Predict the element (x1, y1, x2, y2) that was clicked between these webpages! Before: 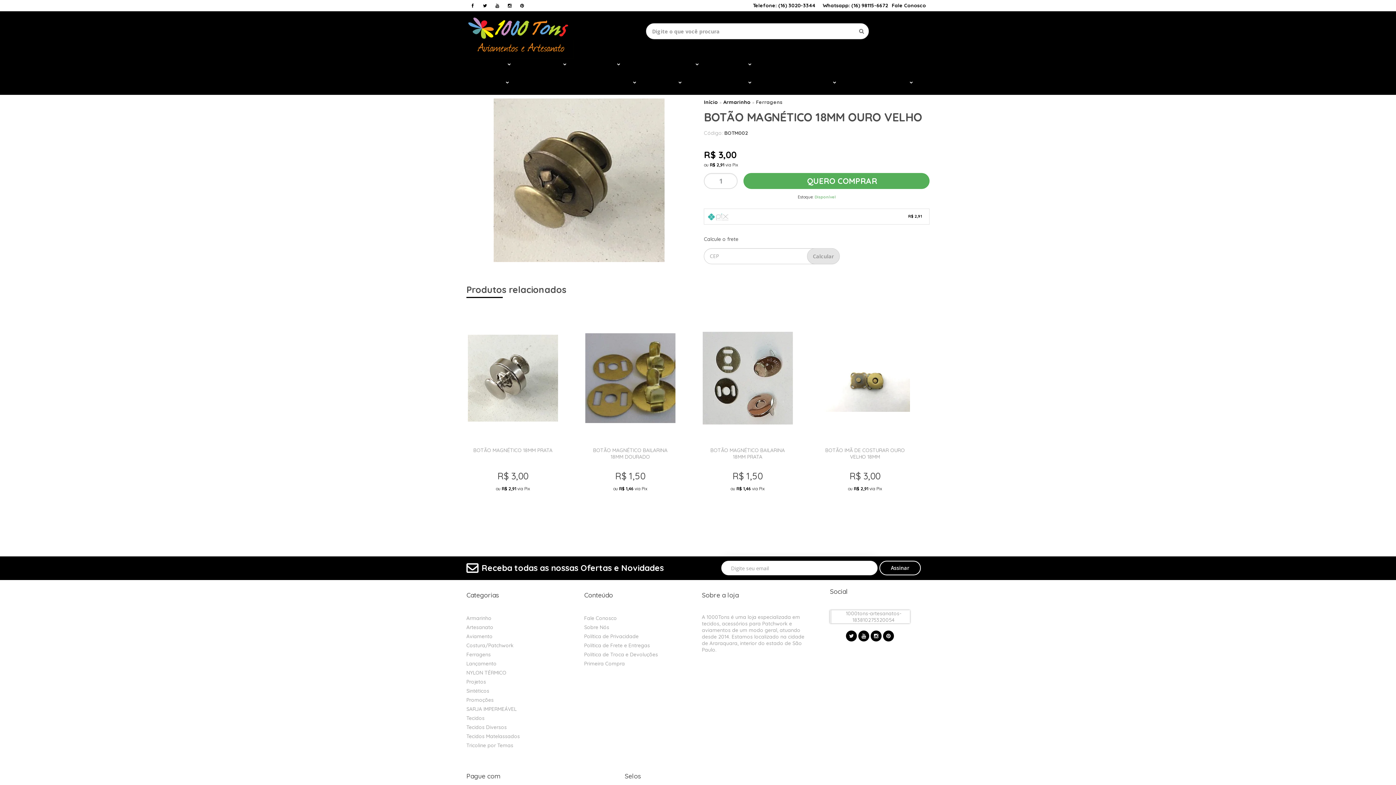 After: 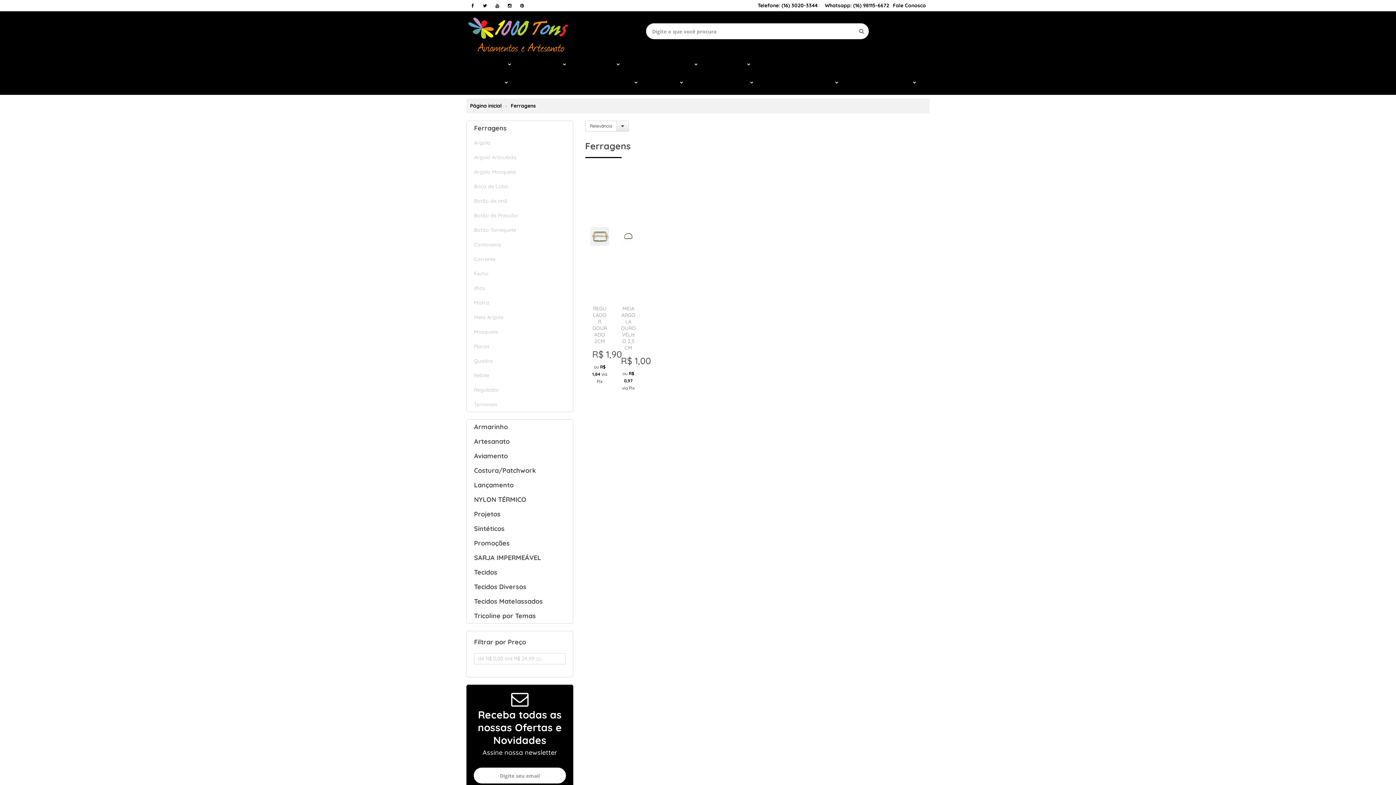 Action: label: Ferragens bbox: (466, 651, 490, 658)